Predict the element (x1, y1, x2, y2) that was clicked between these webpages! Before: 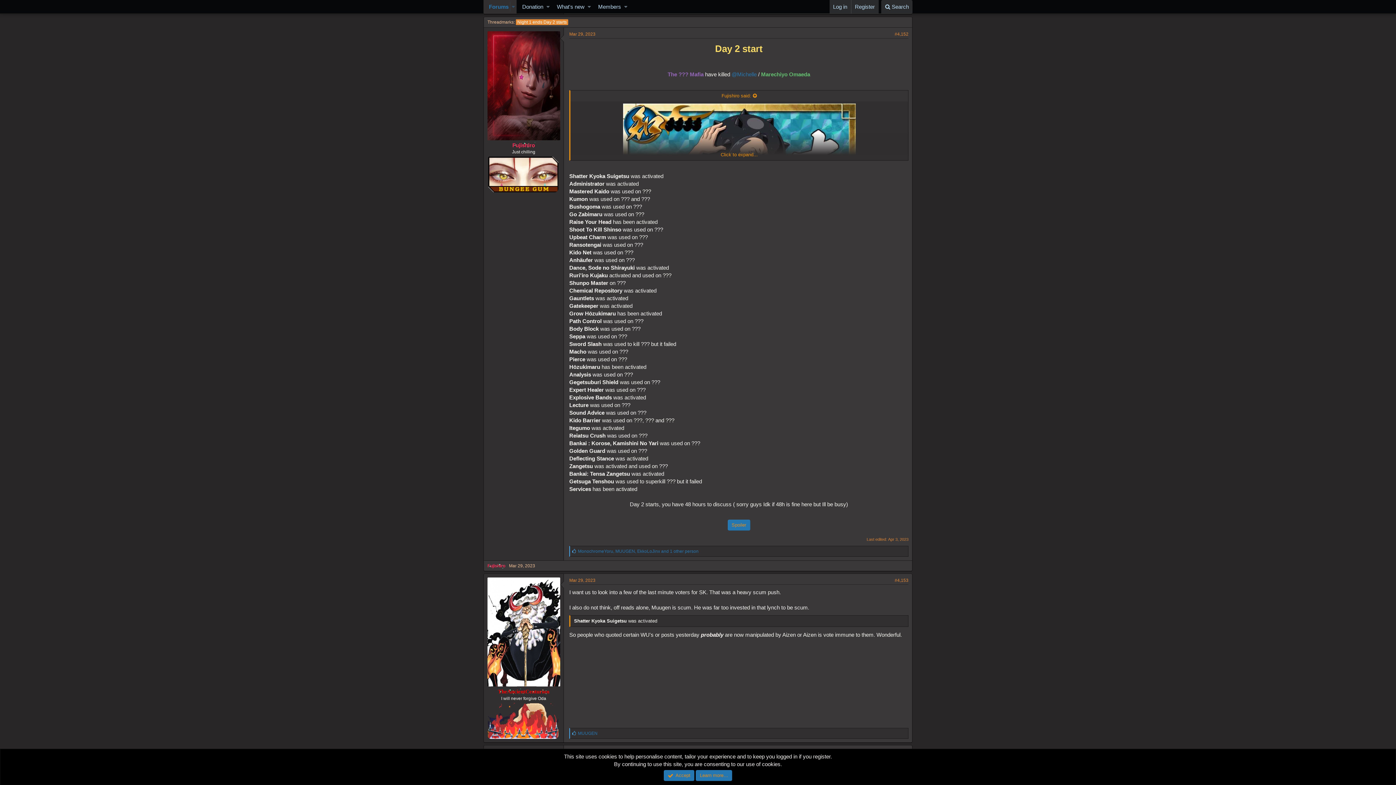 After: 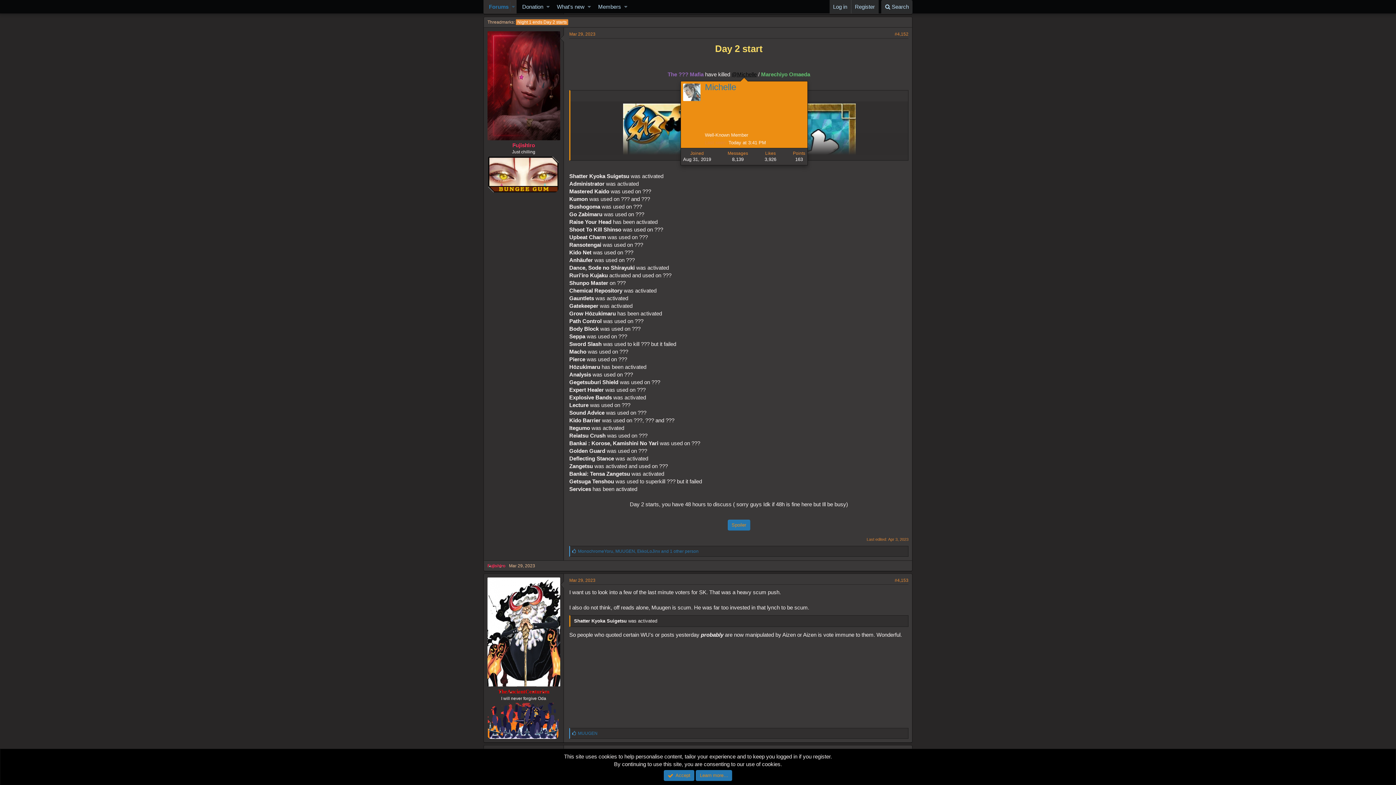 Action: label: @Michelle bbox: (731, 71, 756, 77)